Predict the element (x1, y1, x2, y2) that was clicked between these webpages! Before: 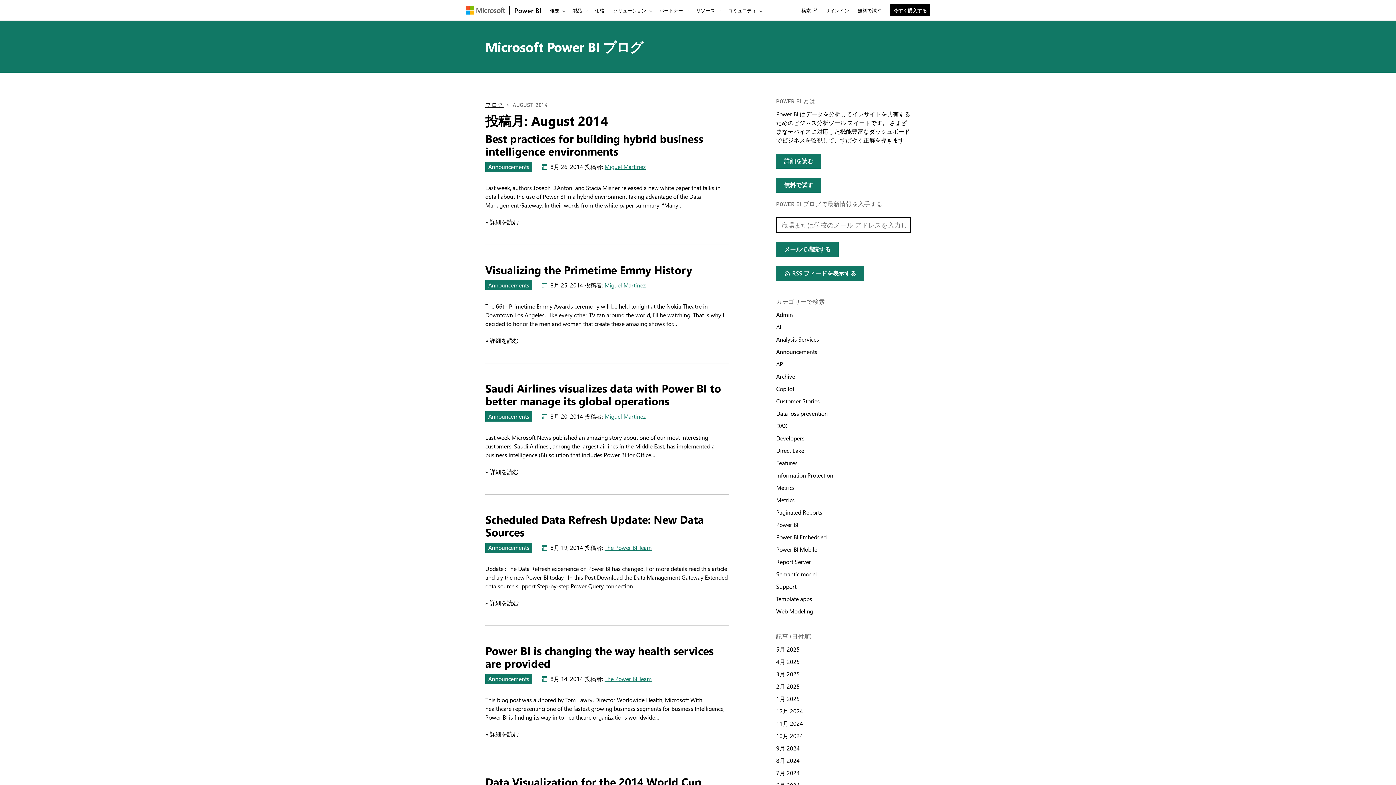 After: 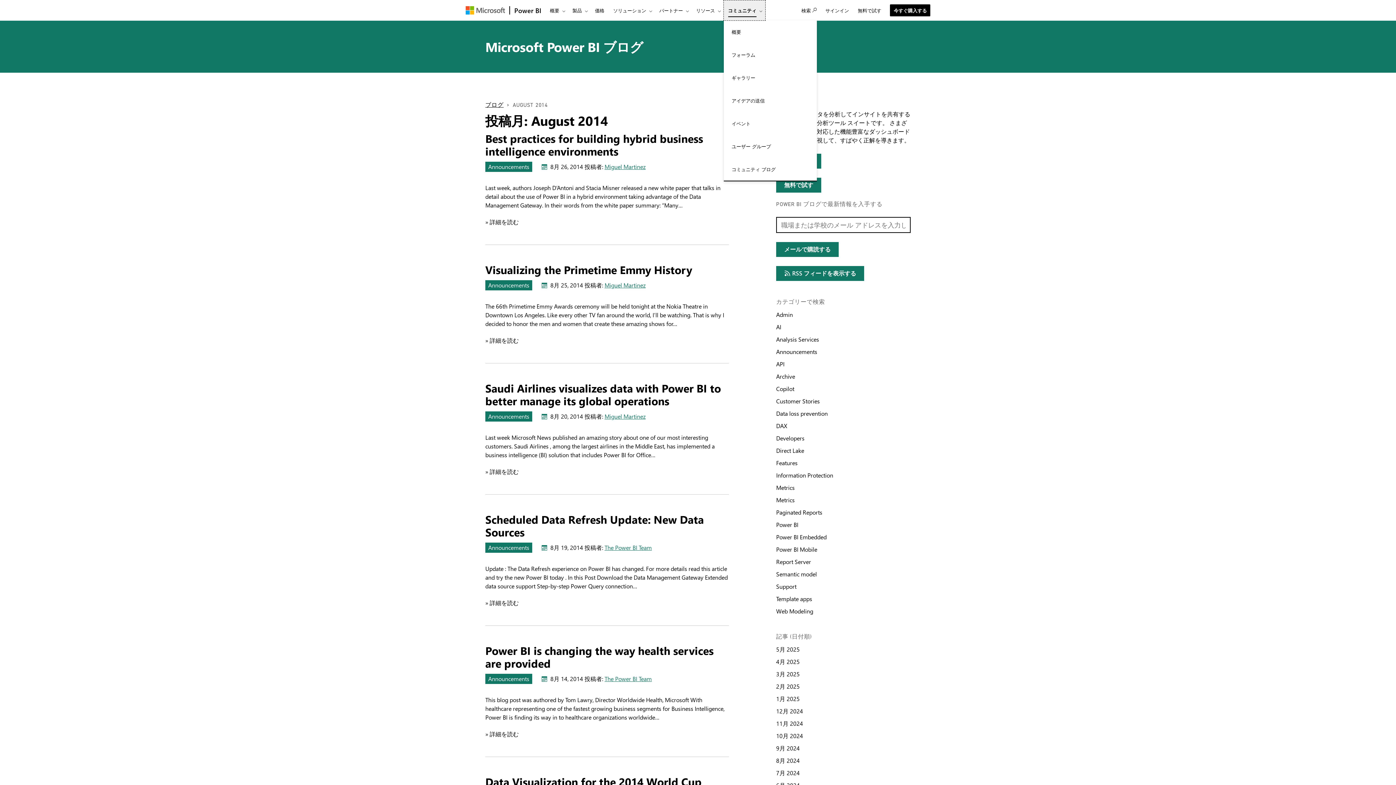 Action: label: コミュニティ bbox: (723, 0, 765, 20)